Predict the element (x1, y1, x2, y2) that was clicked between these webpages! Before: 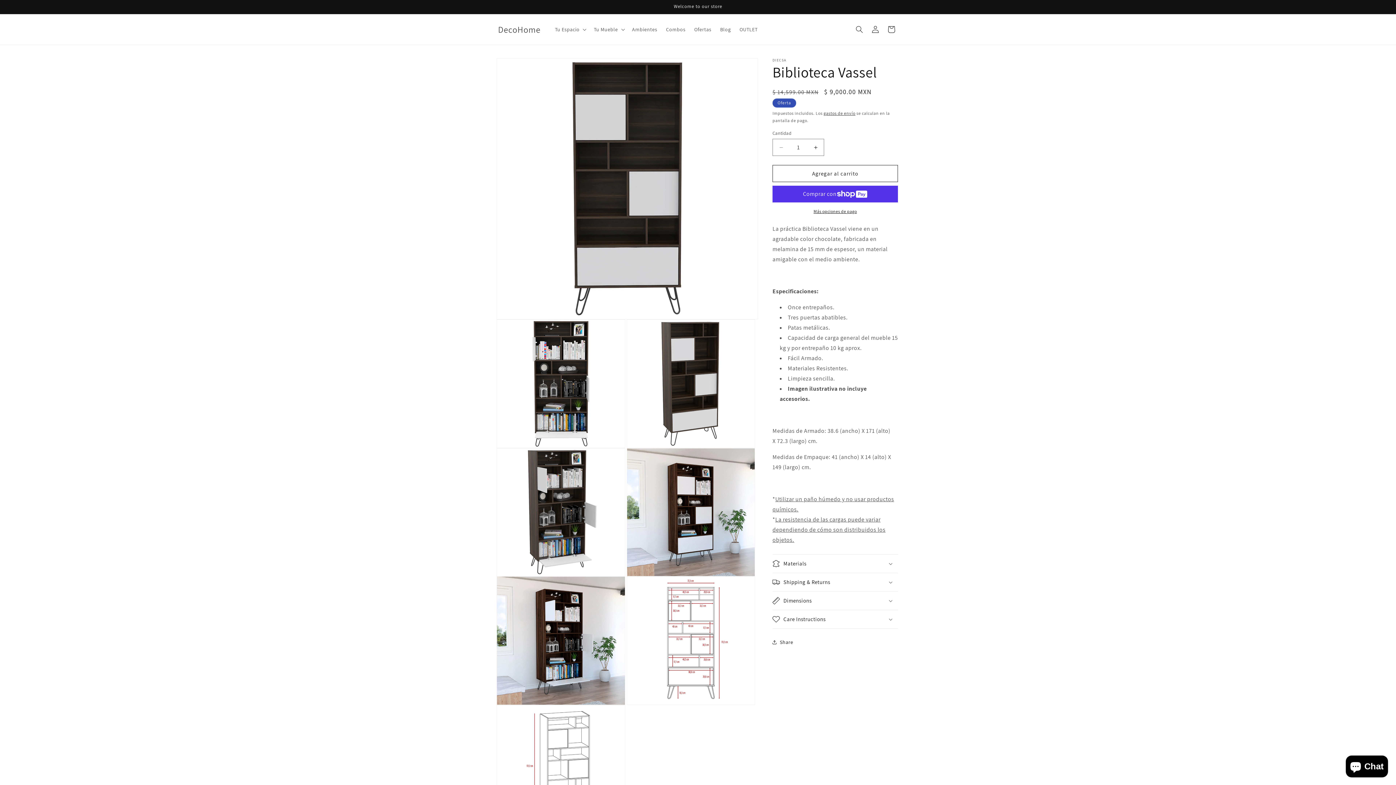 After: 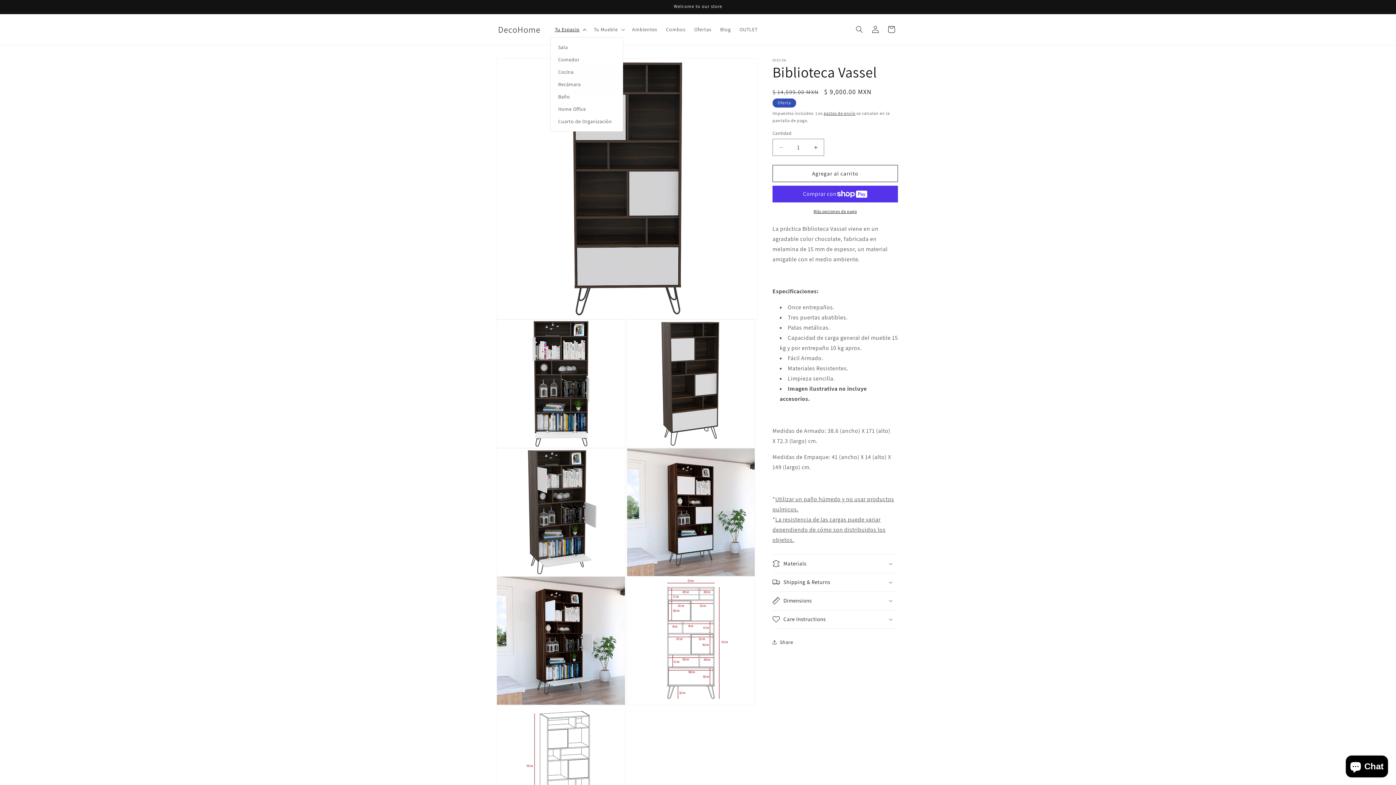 Action: label: Tu Espacio bbox: (550, 21, 589, 37)